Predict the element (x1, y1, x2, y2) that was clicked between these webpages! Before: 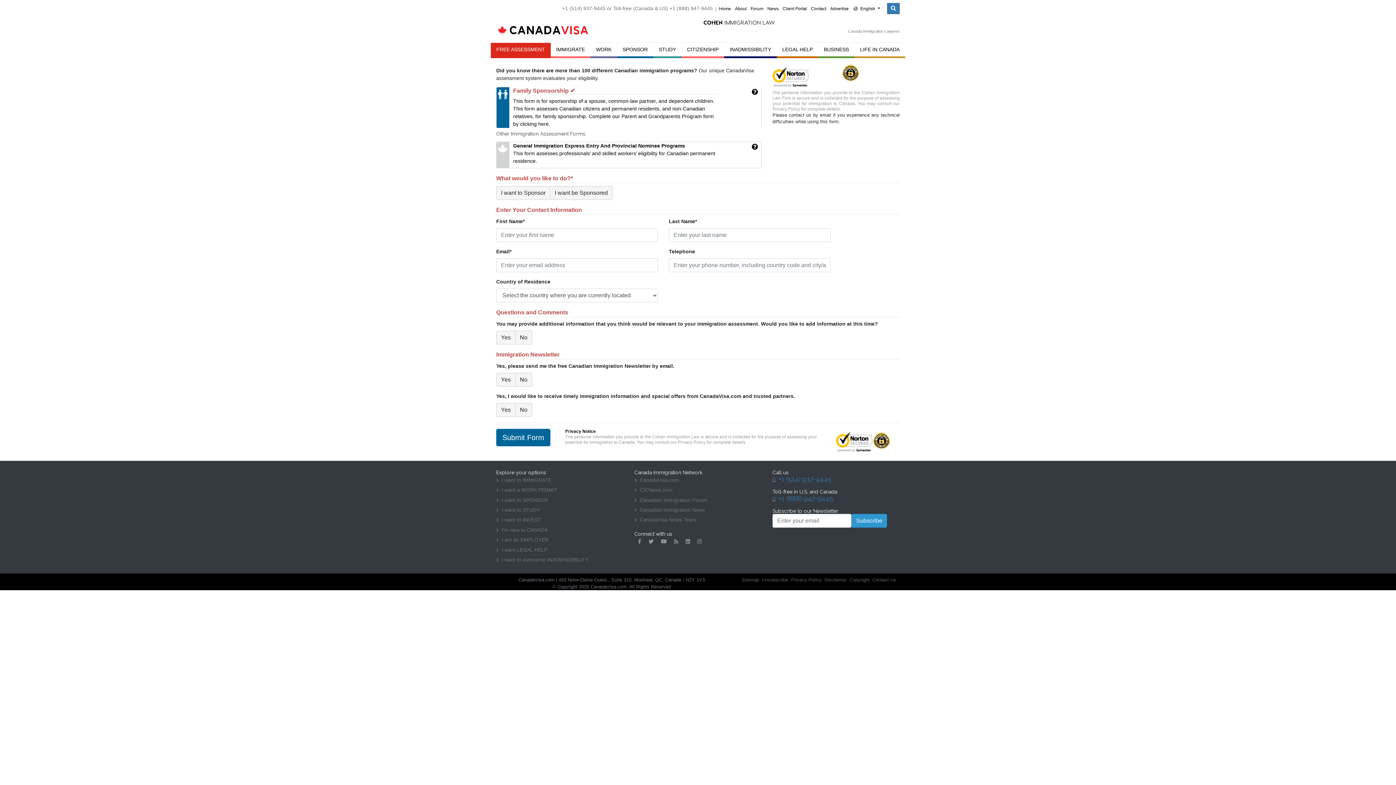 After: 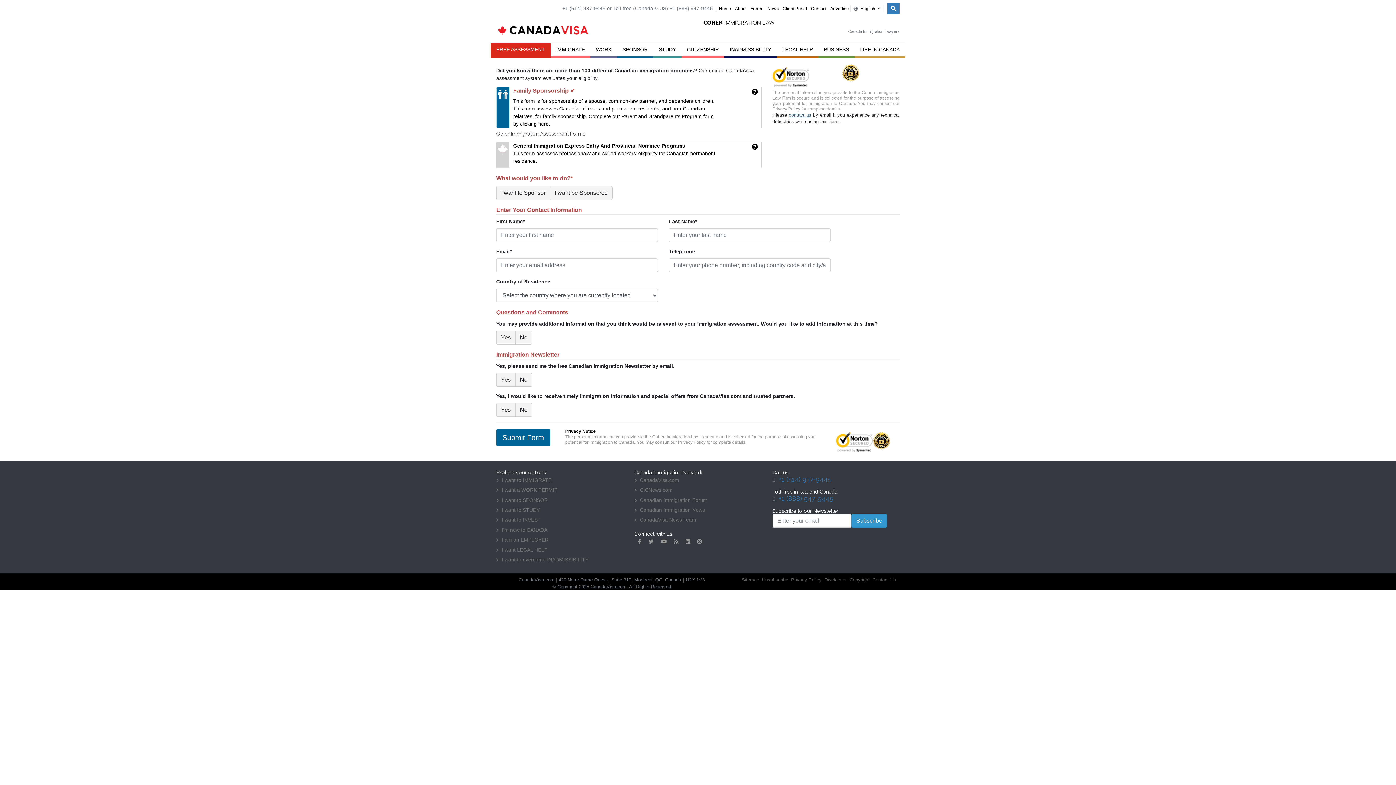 Action: label: contact us bbox: (789, 112, 811, 117)